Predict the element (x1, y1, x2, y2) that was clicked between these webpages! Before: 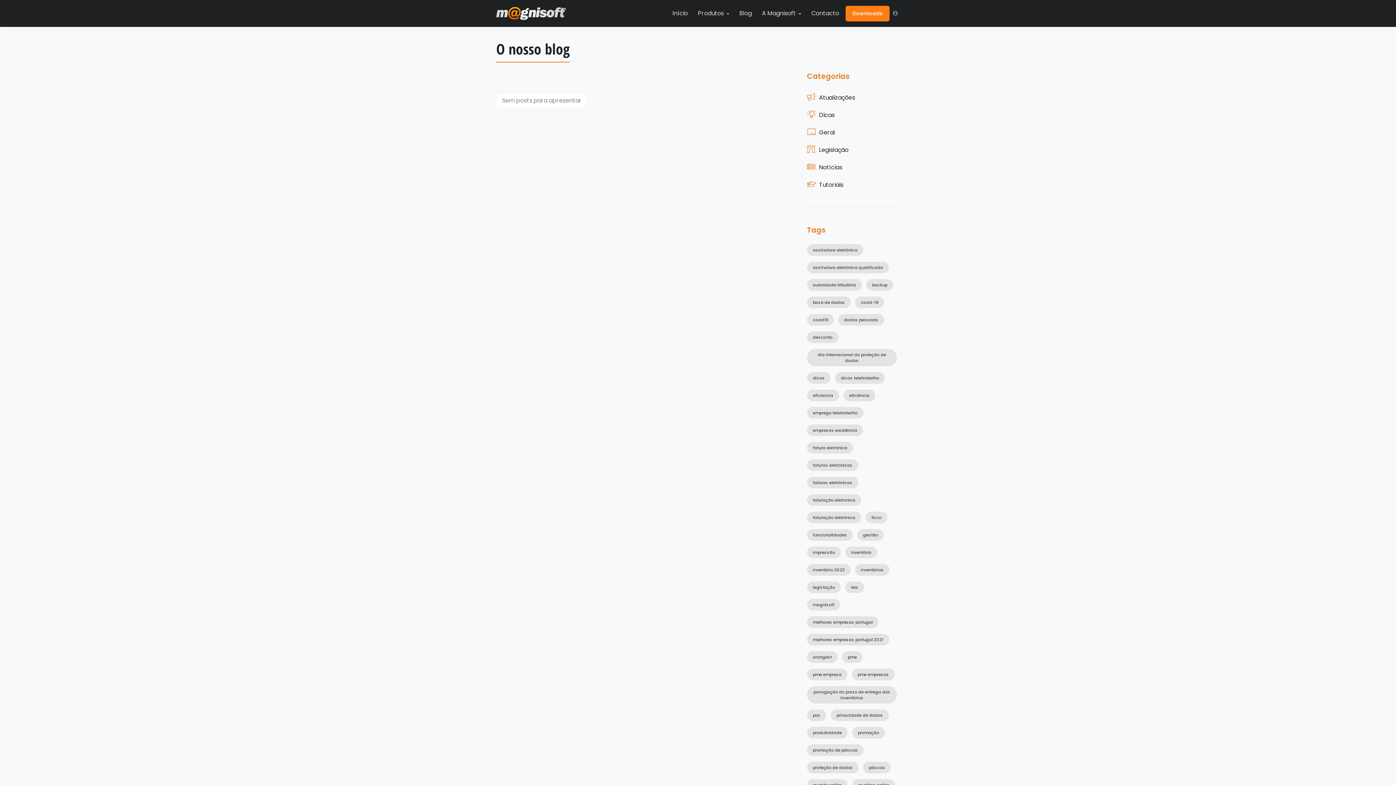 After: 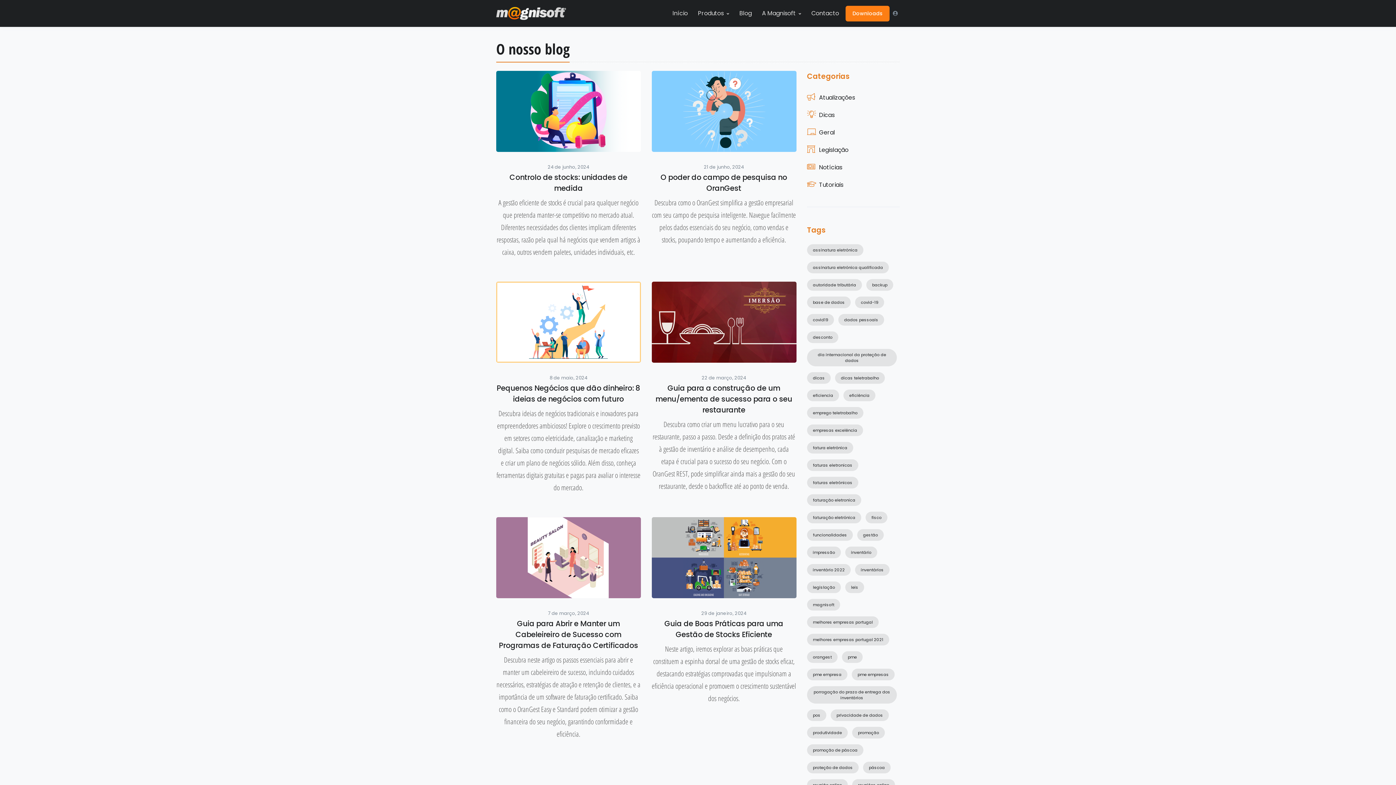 Action: label:  Dicas bbox: (807, 110, 834, 119)